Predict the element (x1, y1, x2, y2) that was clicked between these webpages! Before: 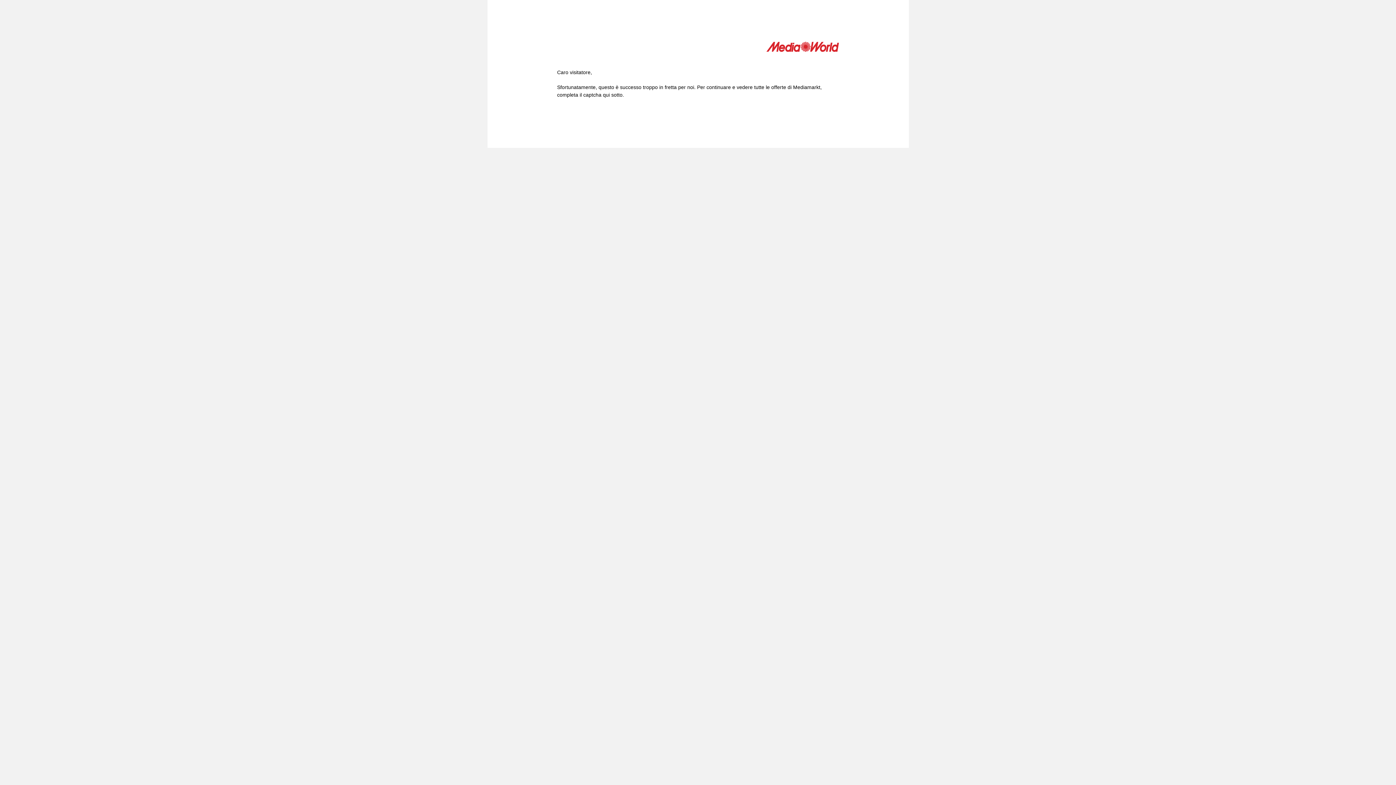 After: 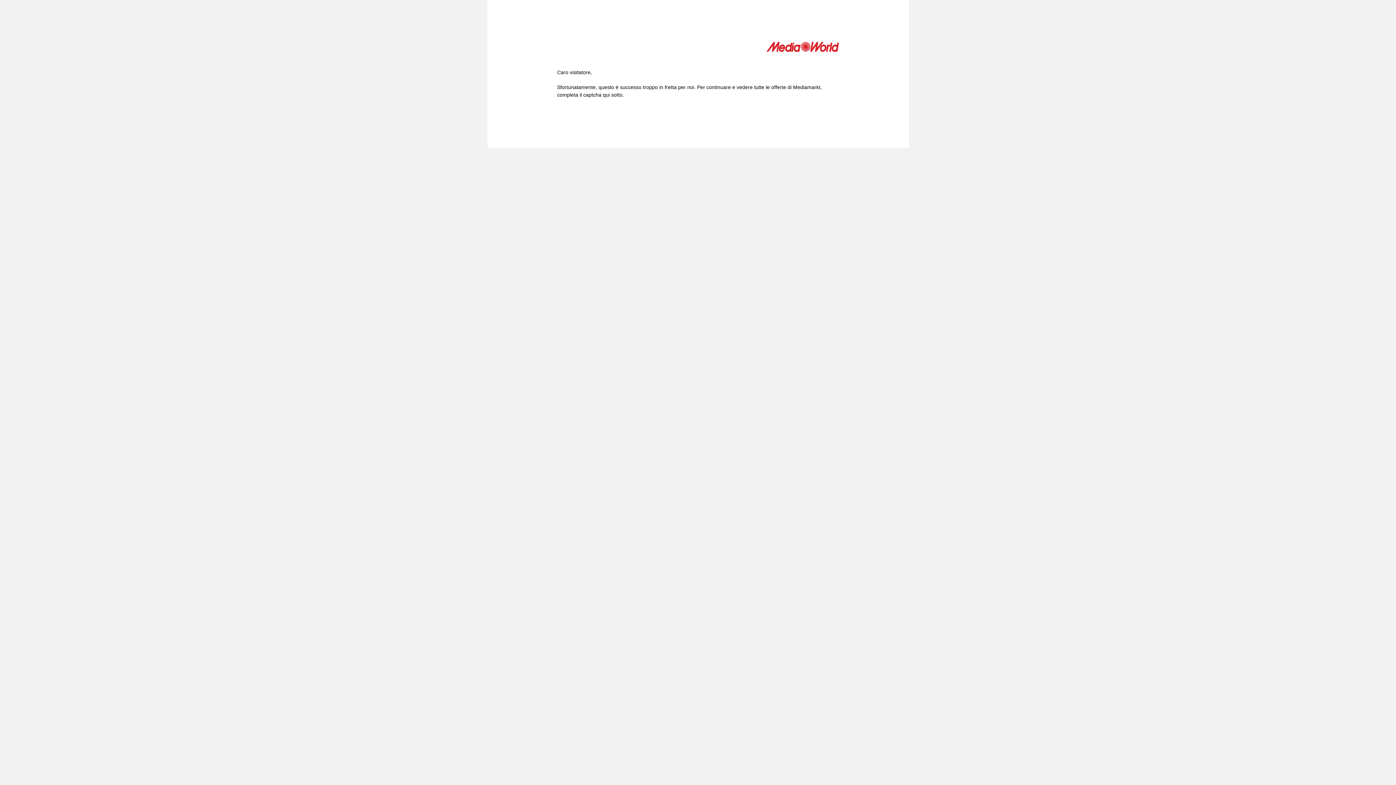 Action: bbox: (766, 41, 839, 54)